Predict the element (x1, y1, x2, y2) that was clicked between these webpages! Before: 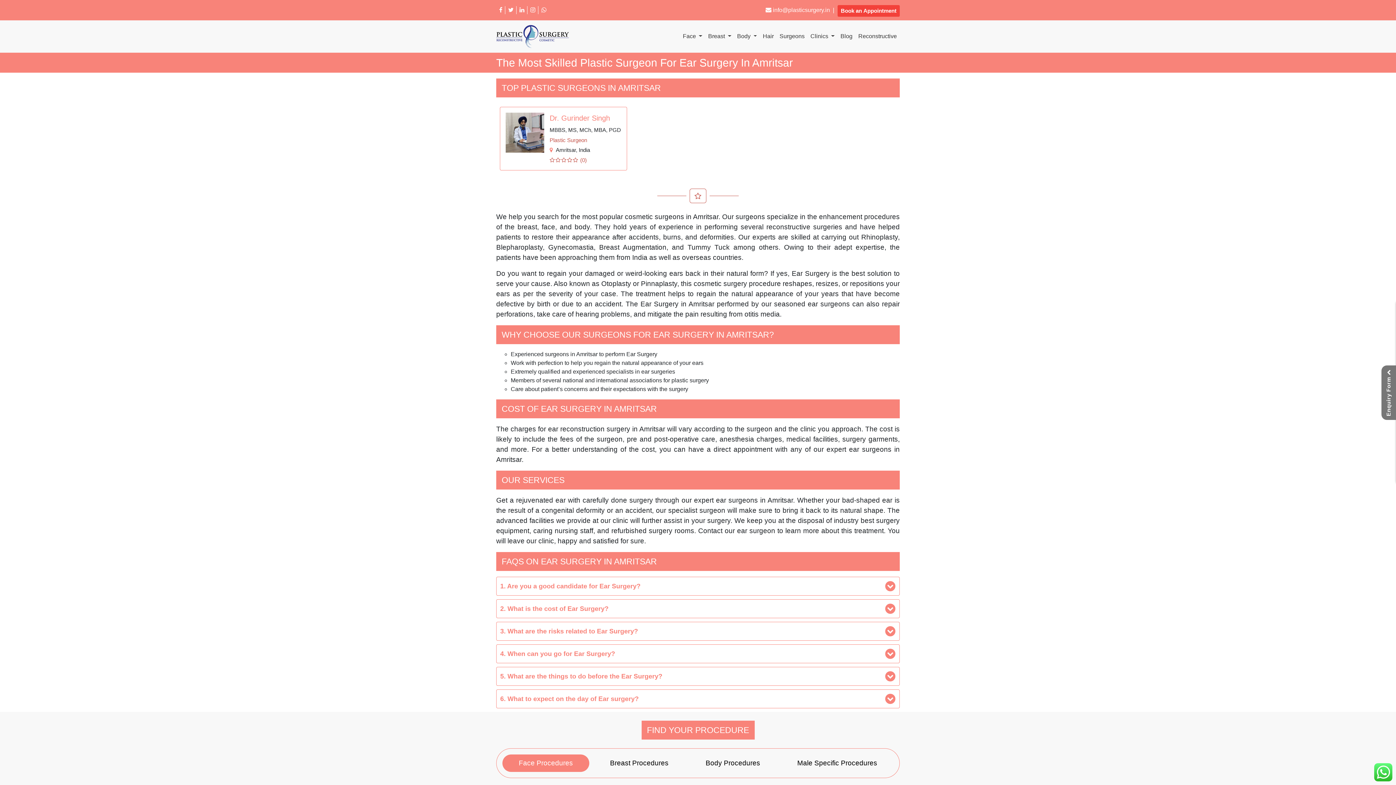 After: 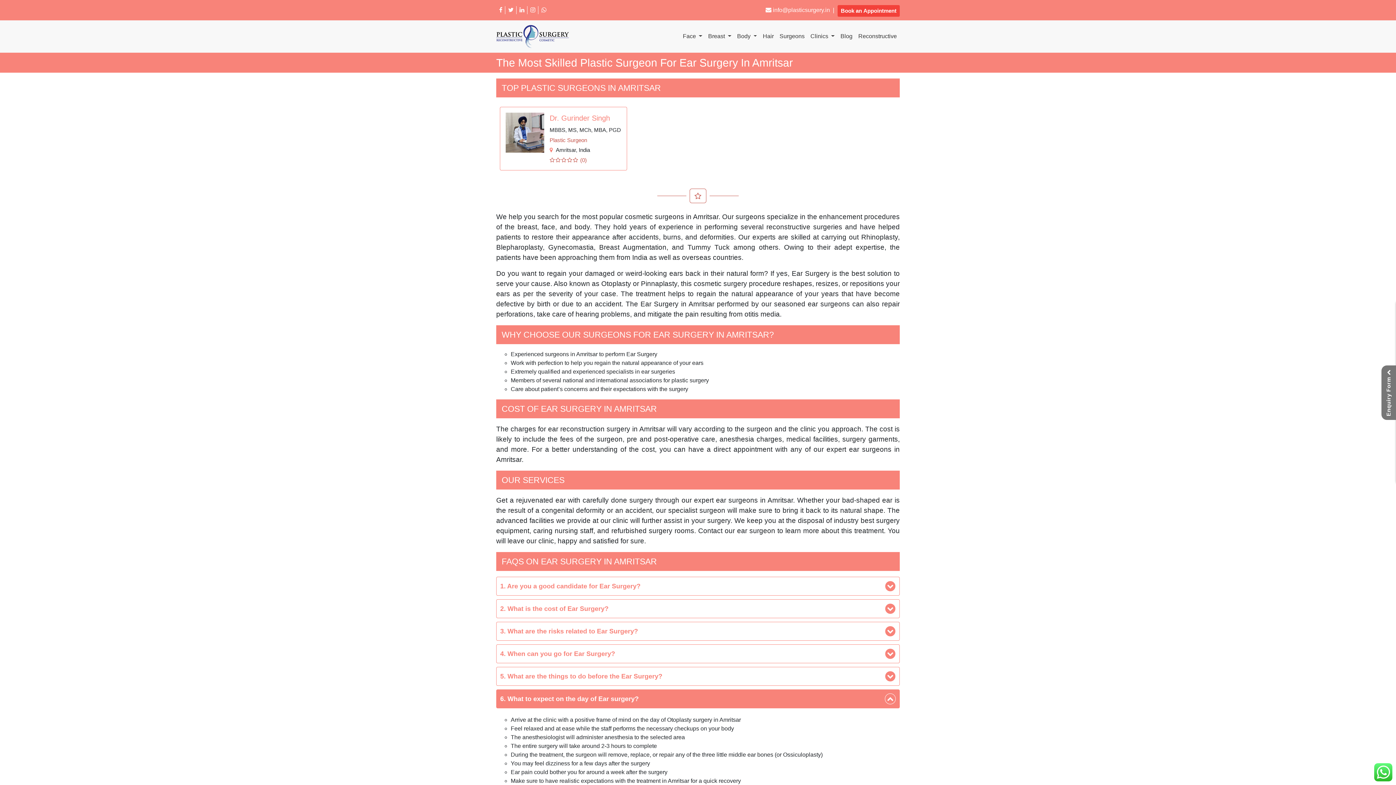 Action: bbox: (496, 689, 900, 708) label: 6. What to expect on the day of Ear surgery?